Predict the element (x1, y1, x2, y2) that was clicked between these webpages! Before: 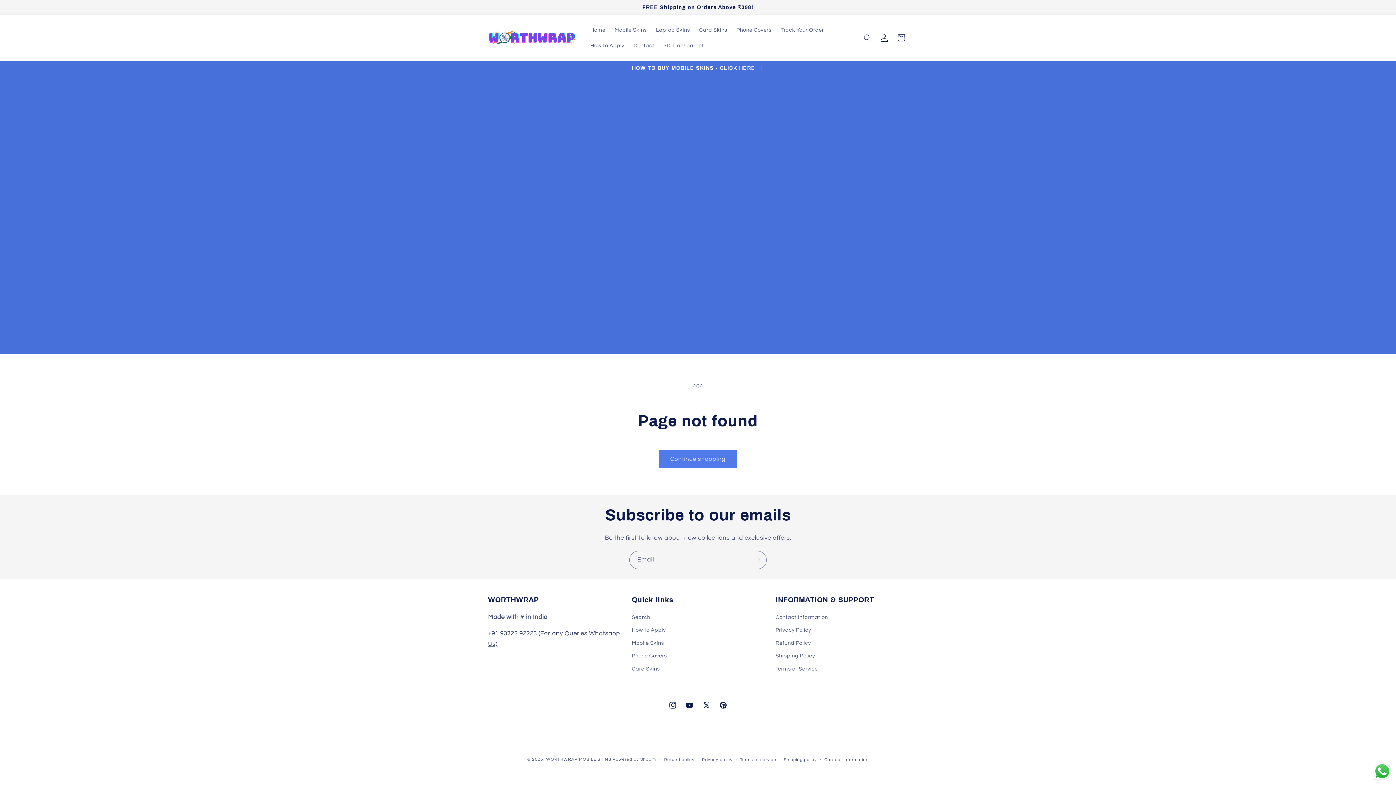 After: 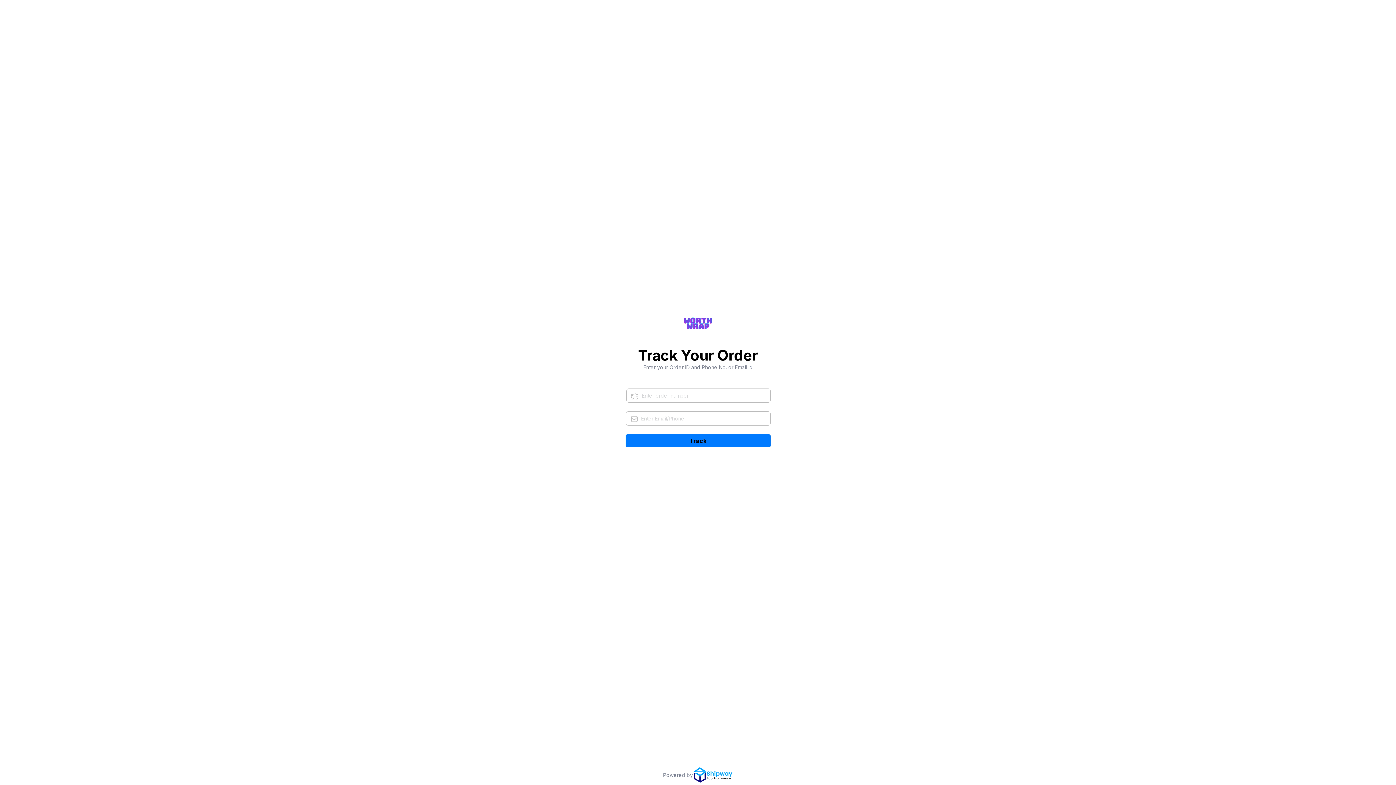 Action: label: Track Your Order bbox: (776, 22, 828, 37)